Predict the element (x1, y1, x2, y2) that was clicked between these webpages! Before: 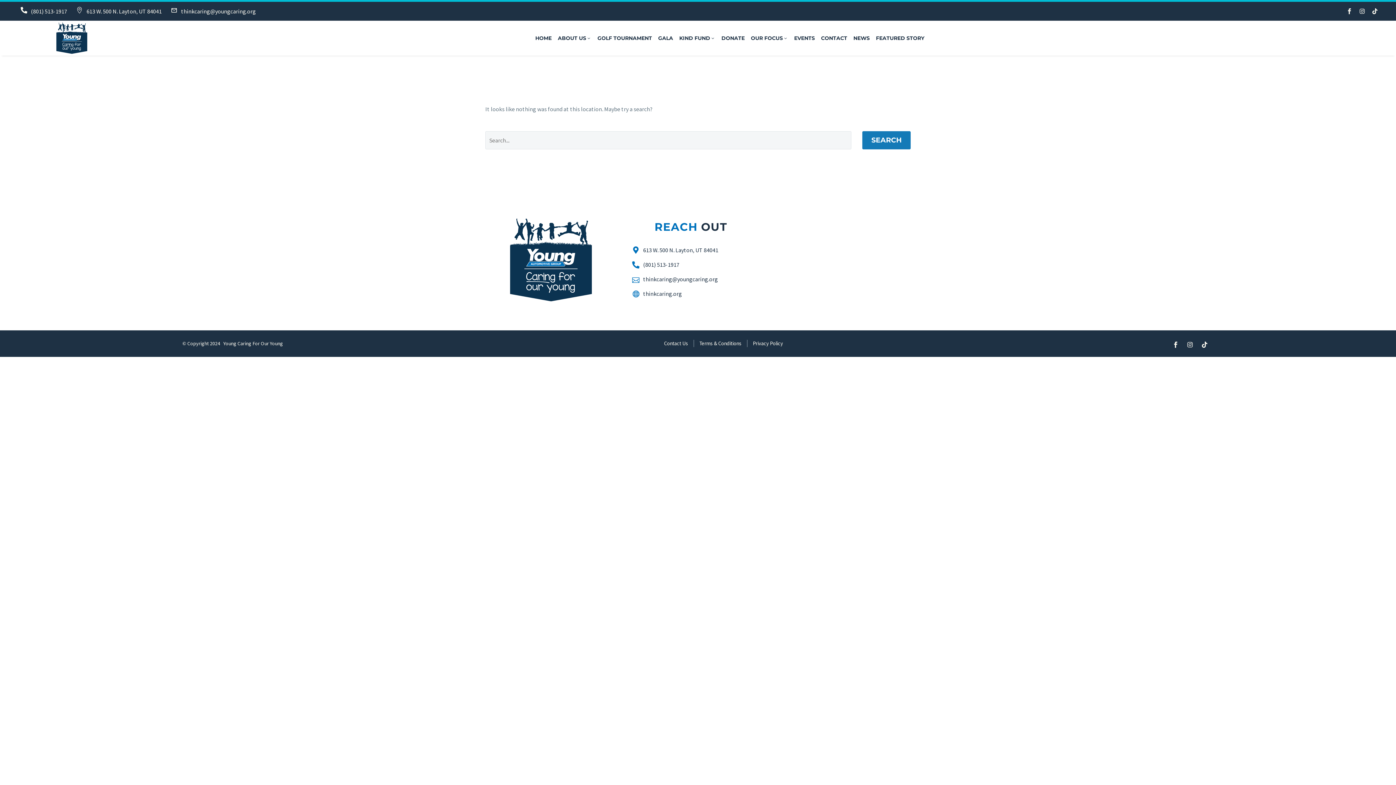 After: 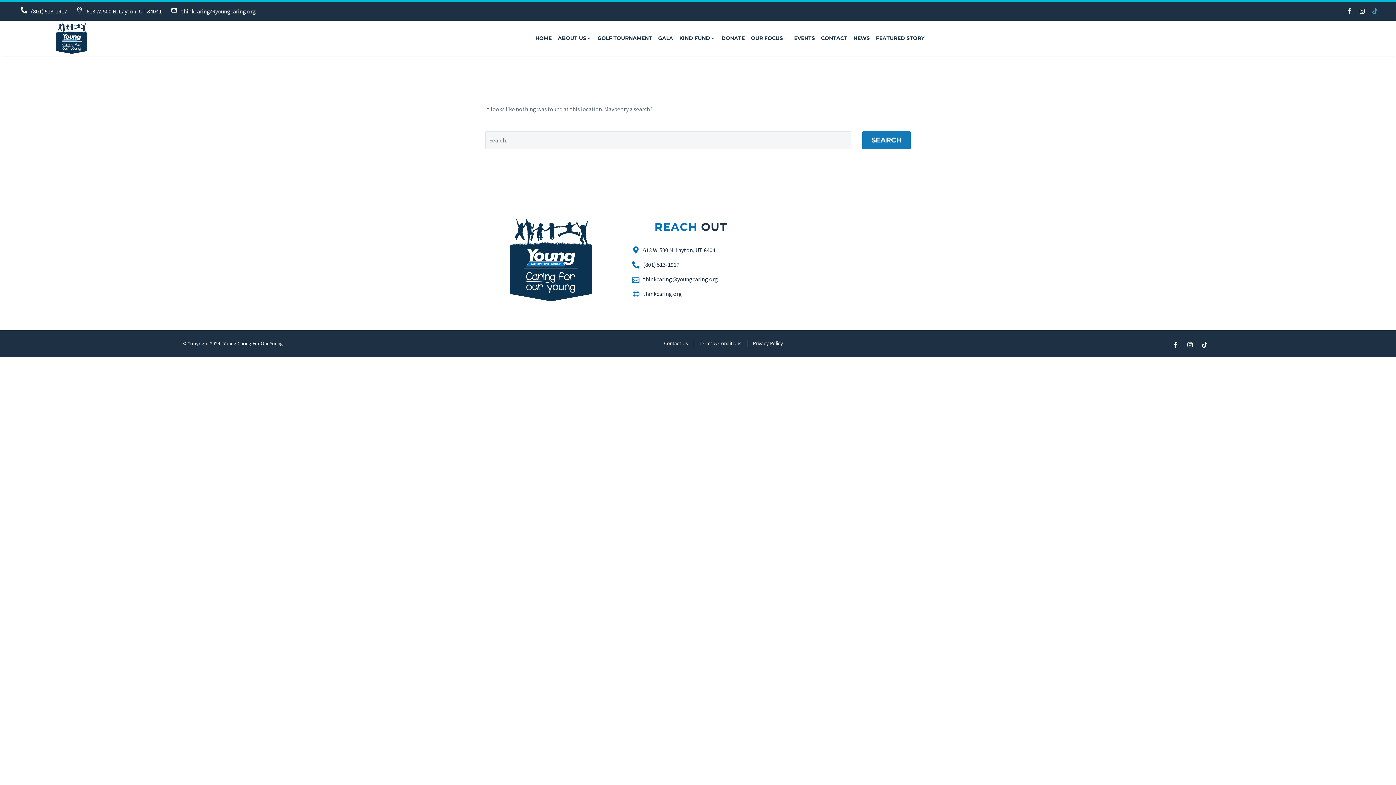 Action: bbox: (1369, 5, 1381, 17) label: Tiktok